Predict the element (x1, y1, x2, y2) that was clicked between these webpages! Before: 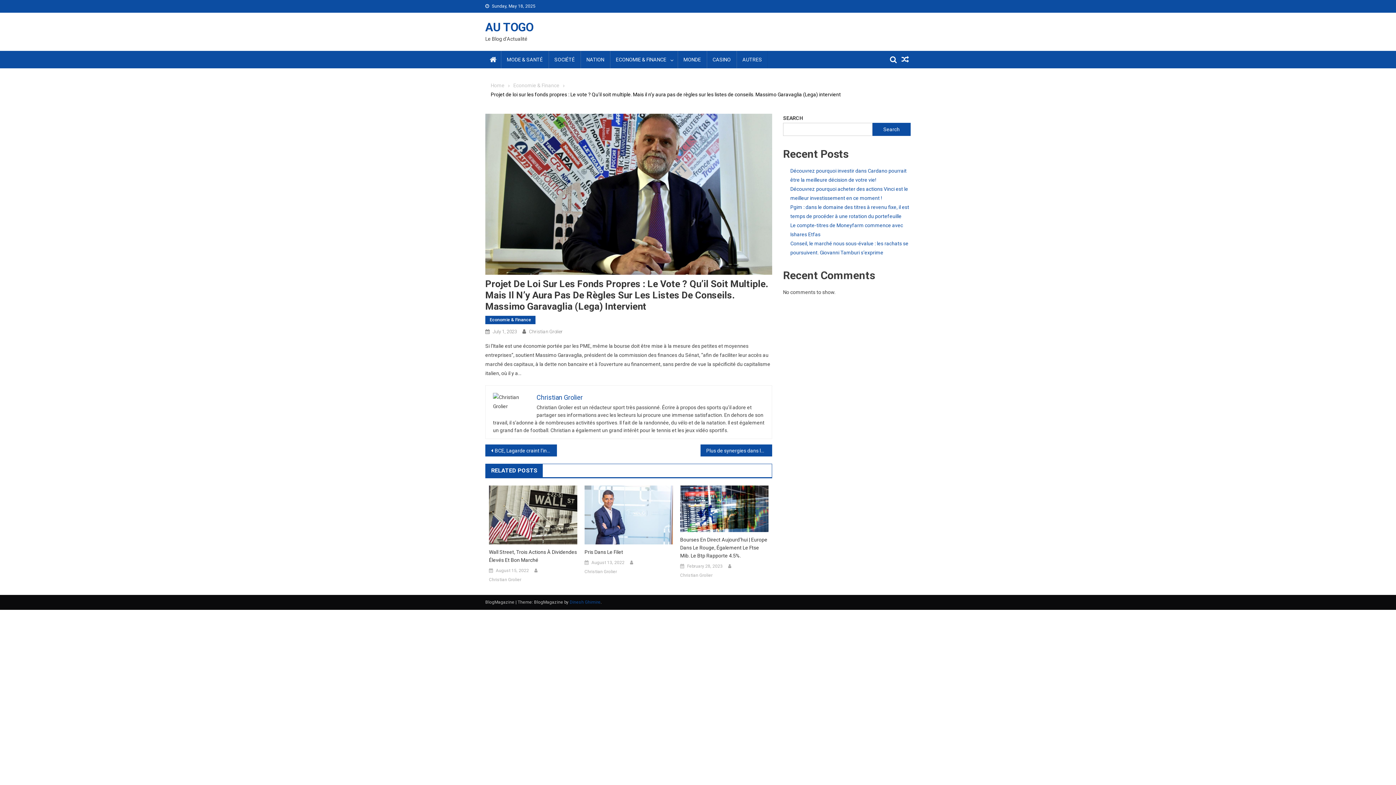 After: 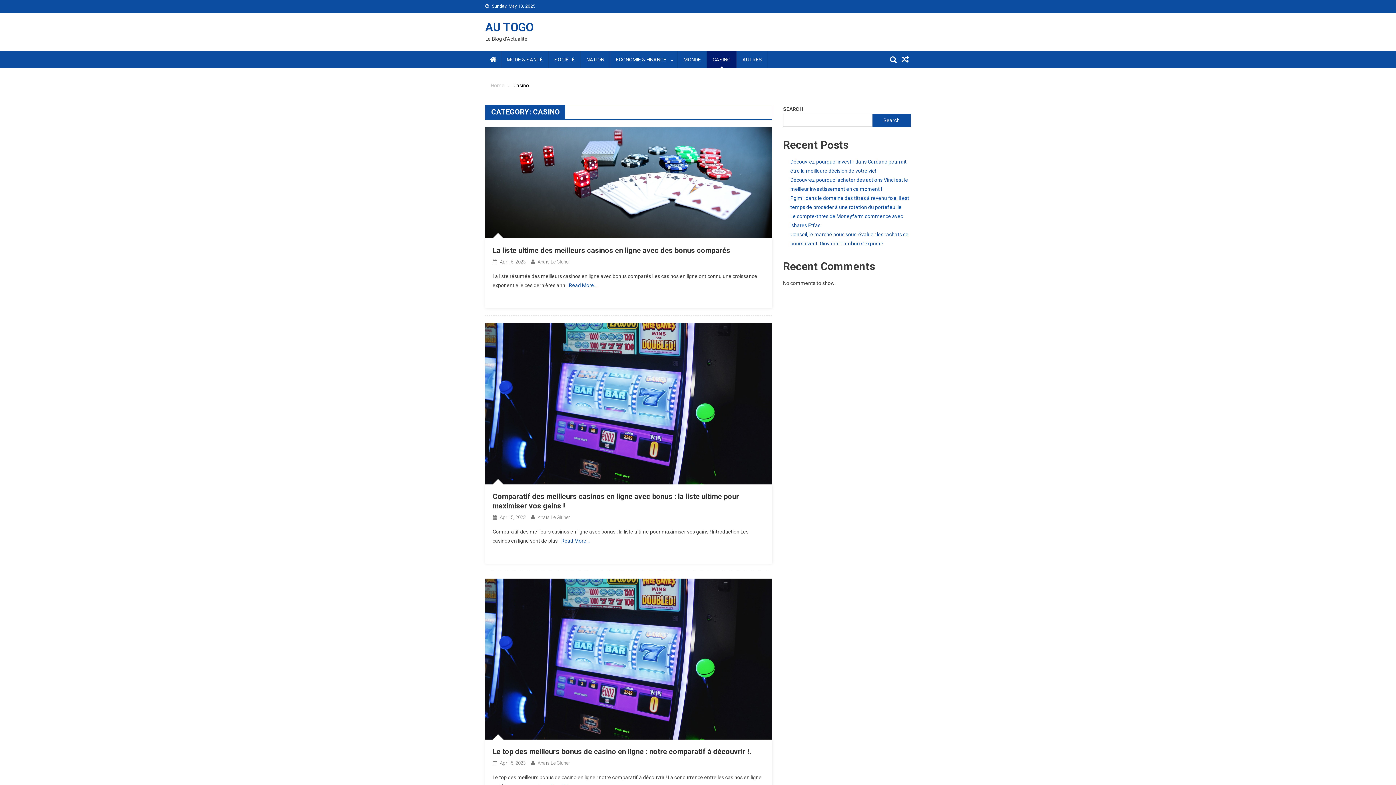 Action: bbox: (706, 50, 736, 68) label: CASINO